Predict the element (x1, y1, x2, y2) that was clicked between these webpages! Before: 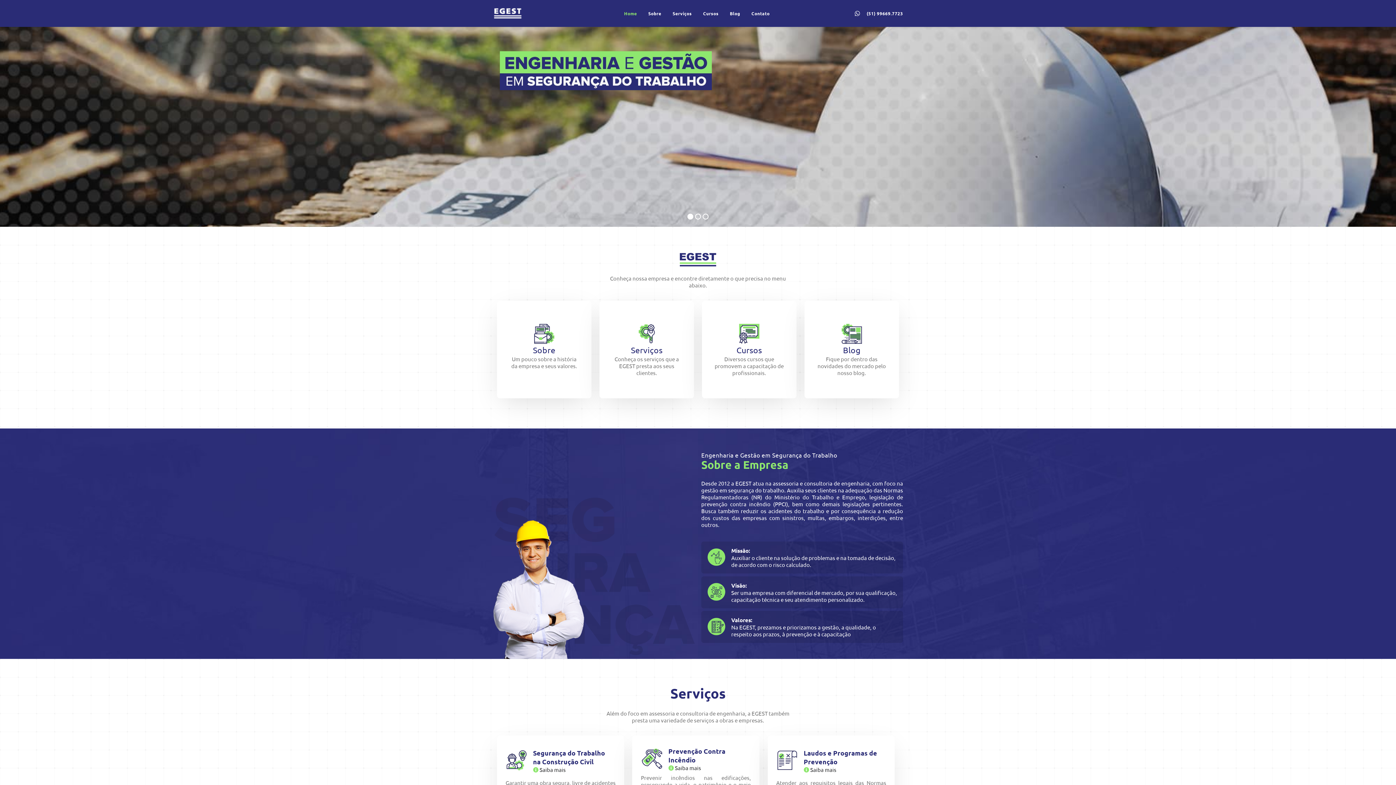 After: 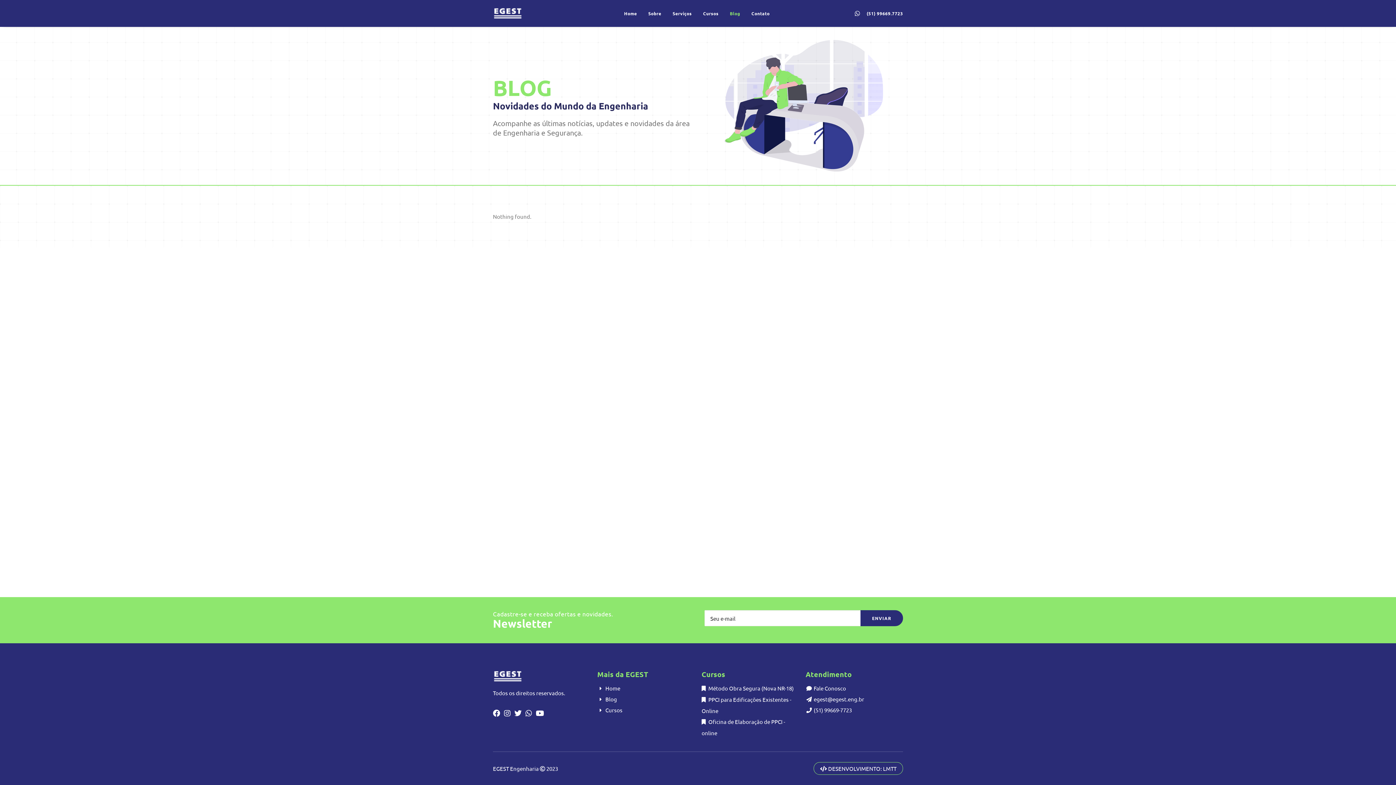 Action: label: Blog bbox: (724, 0, 745, 26)